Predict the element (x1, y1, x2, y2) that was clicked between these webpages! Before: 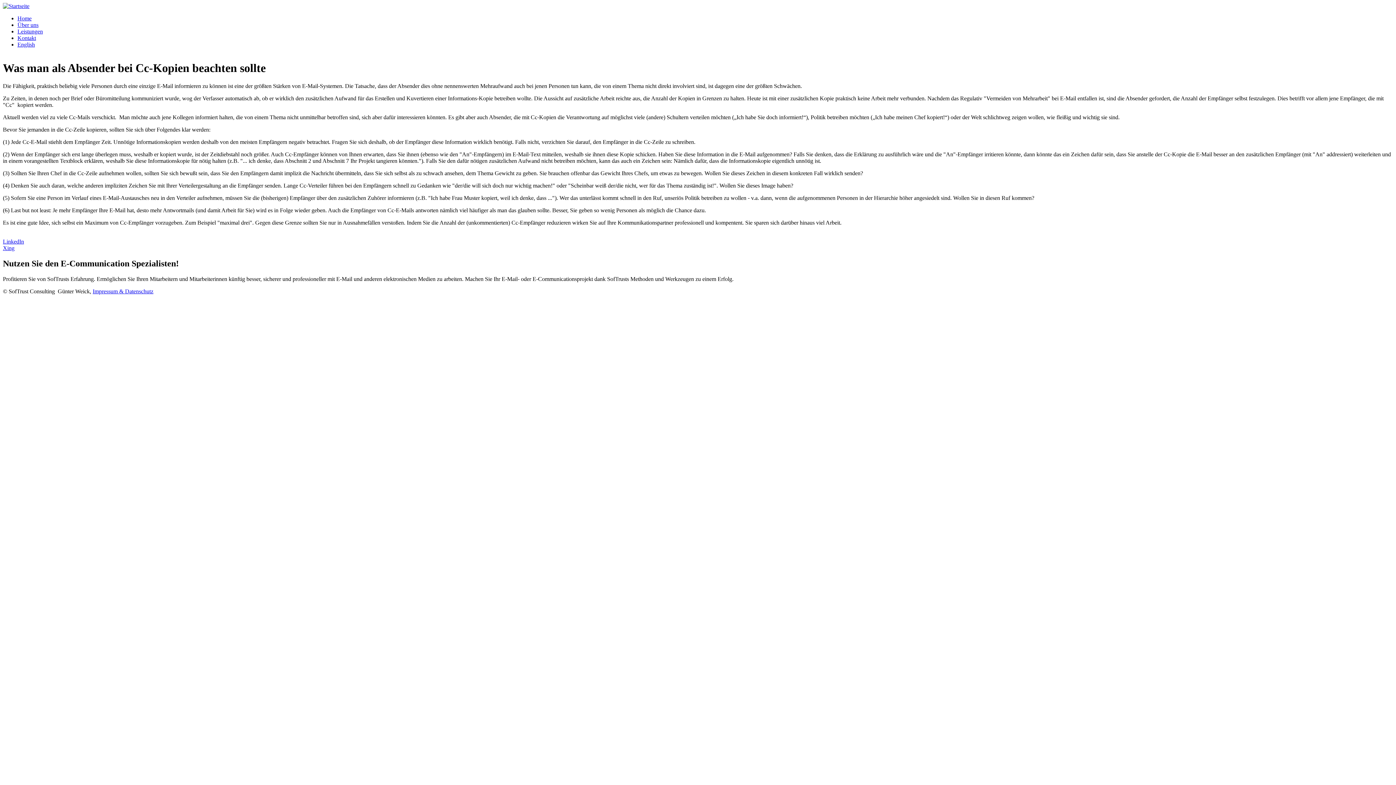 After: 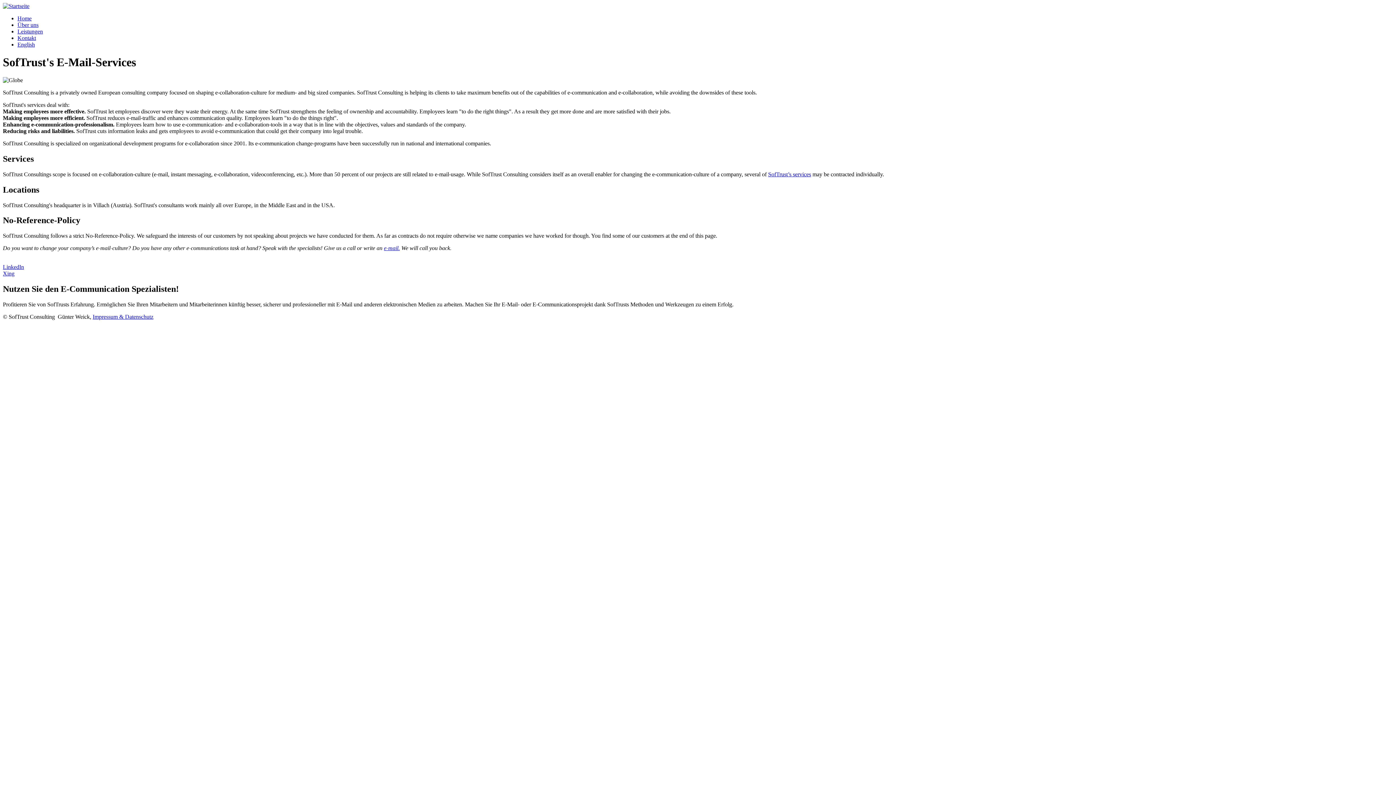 Action: label: English bbox: (17, 41, 34, 47)